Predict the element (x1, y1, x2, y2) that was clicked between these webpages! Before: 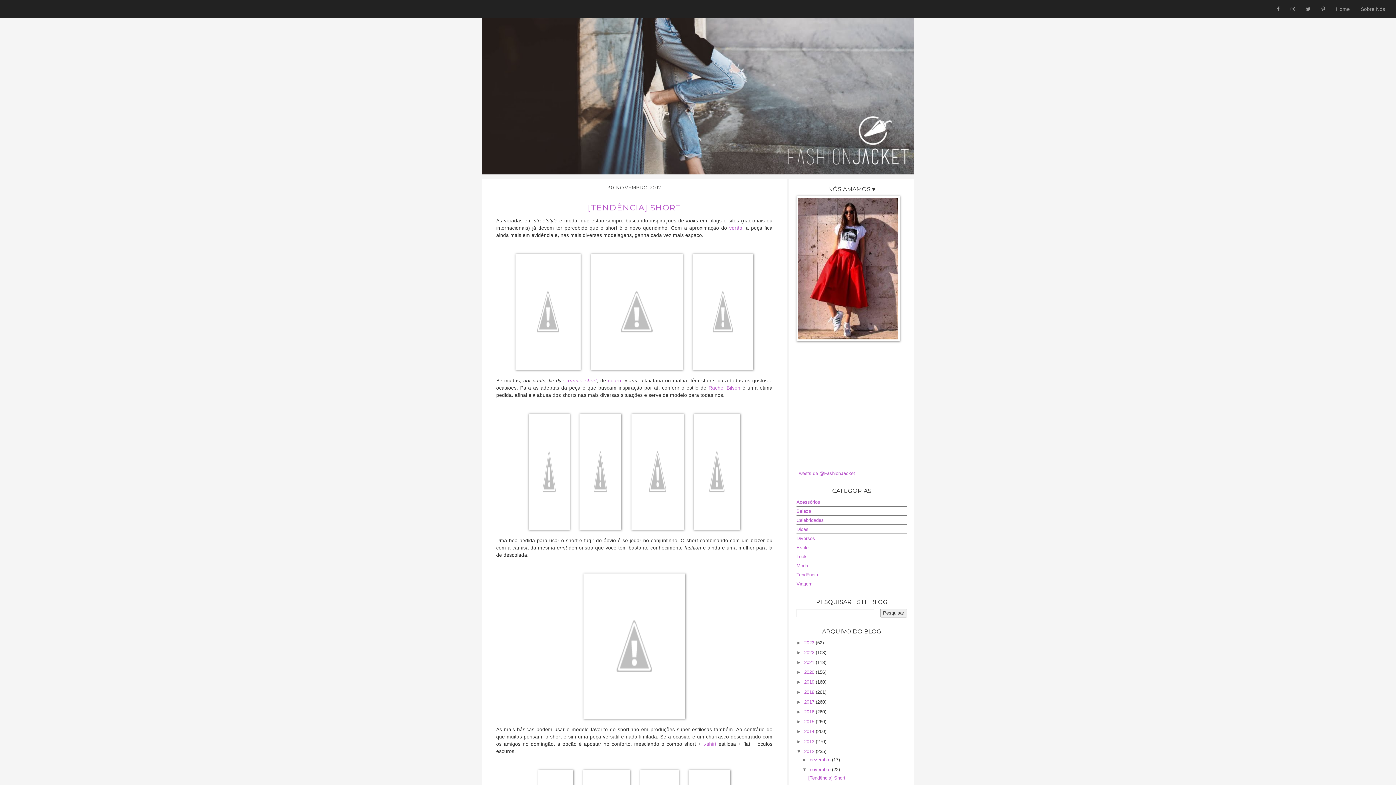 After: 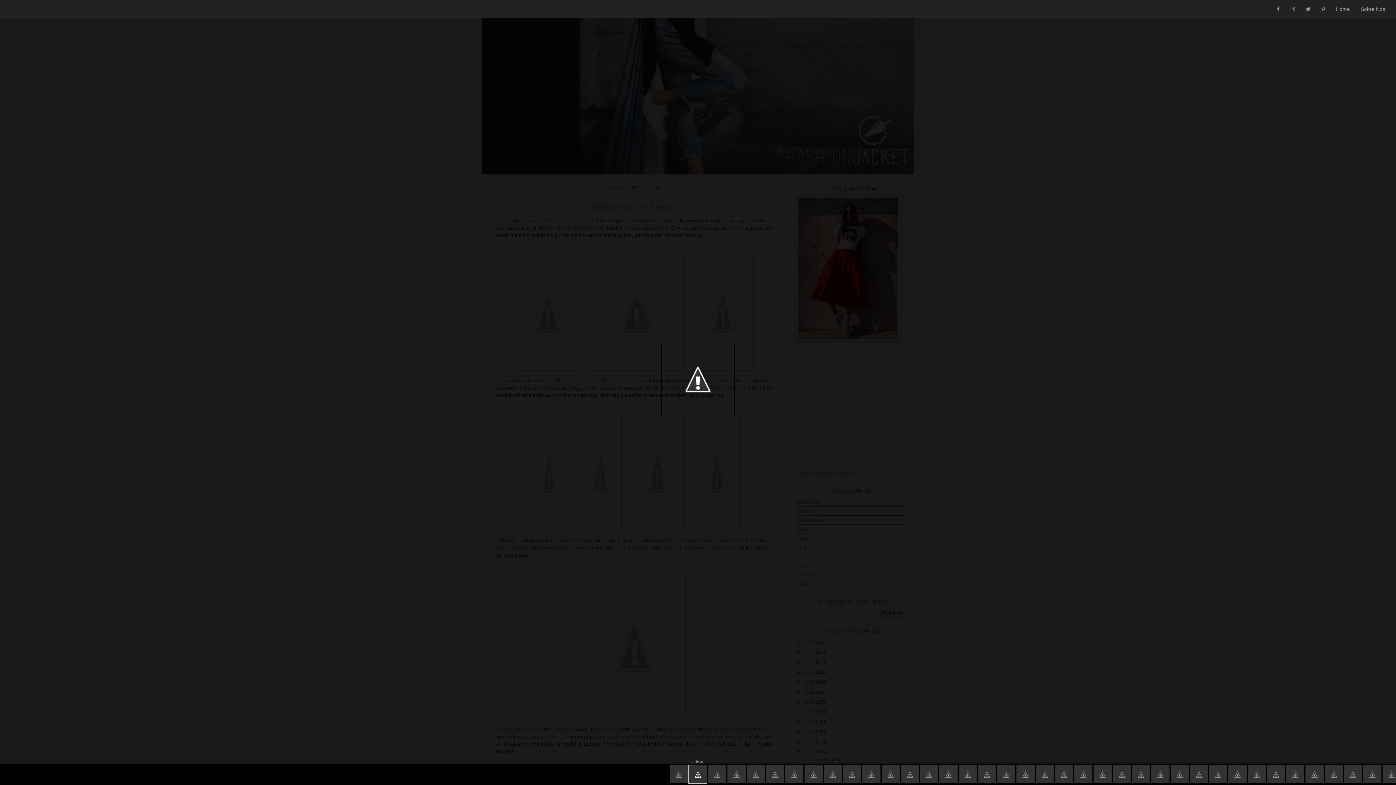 Action: bbox: (590, 308, 682, 314)